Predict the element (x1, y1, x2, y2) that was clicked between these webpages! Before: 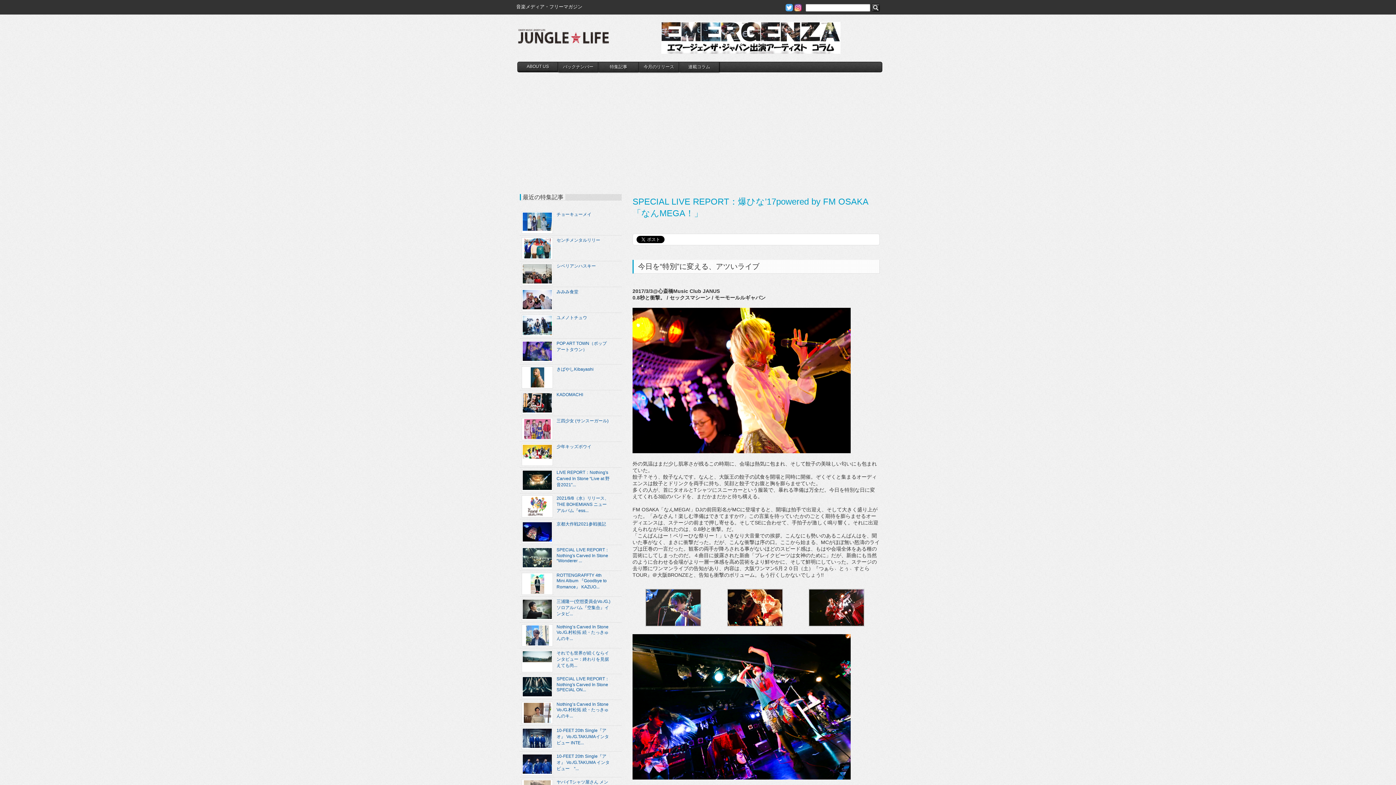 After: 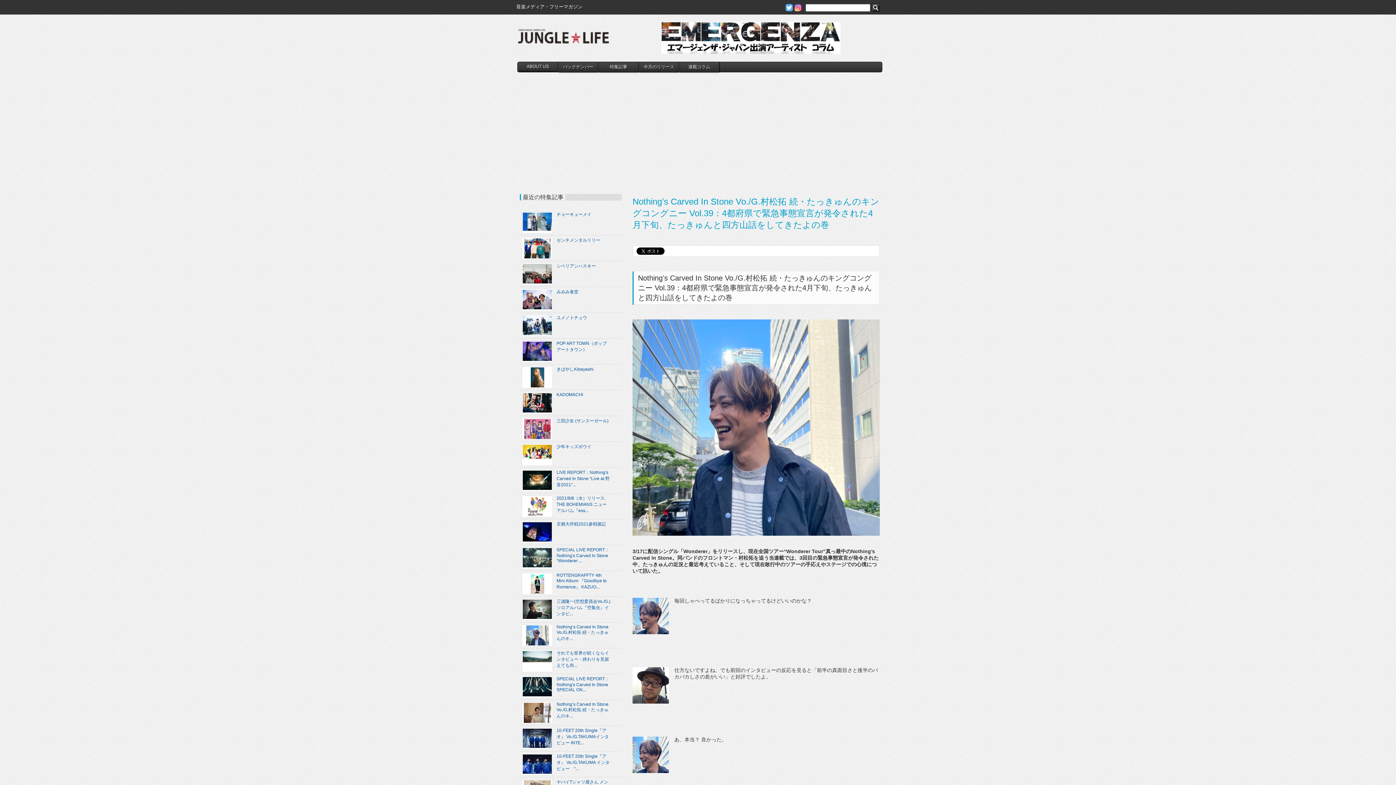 Action: label: Nothing’s Carved In Stone Vo./G.村松拓 続・たっきゅんのキ... bbox: (520, 622, 610, 648)